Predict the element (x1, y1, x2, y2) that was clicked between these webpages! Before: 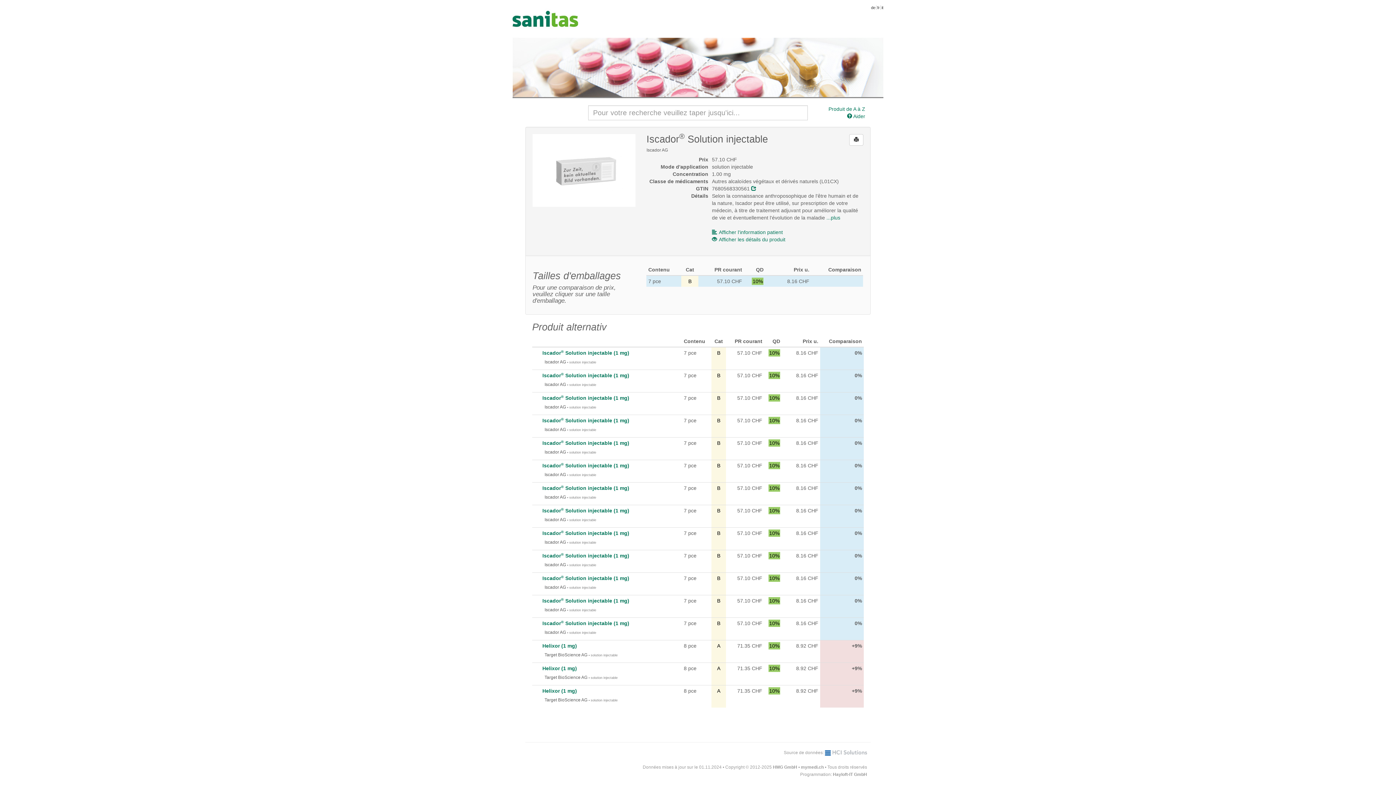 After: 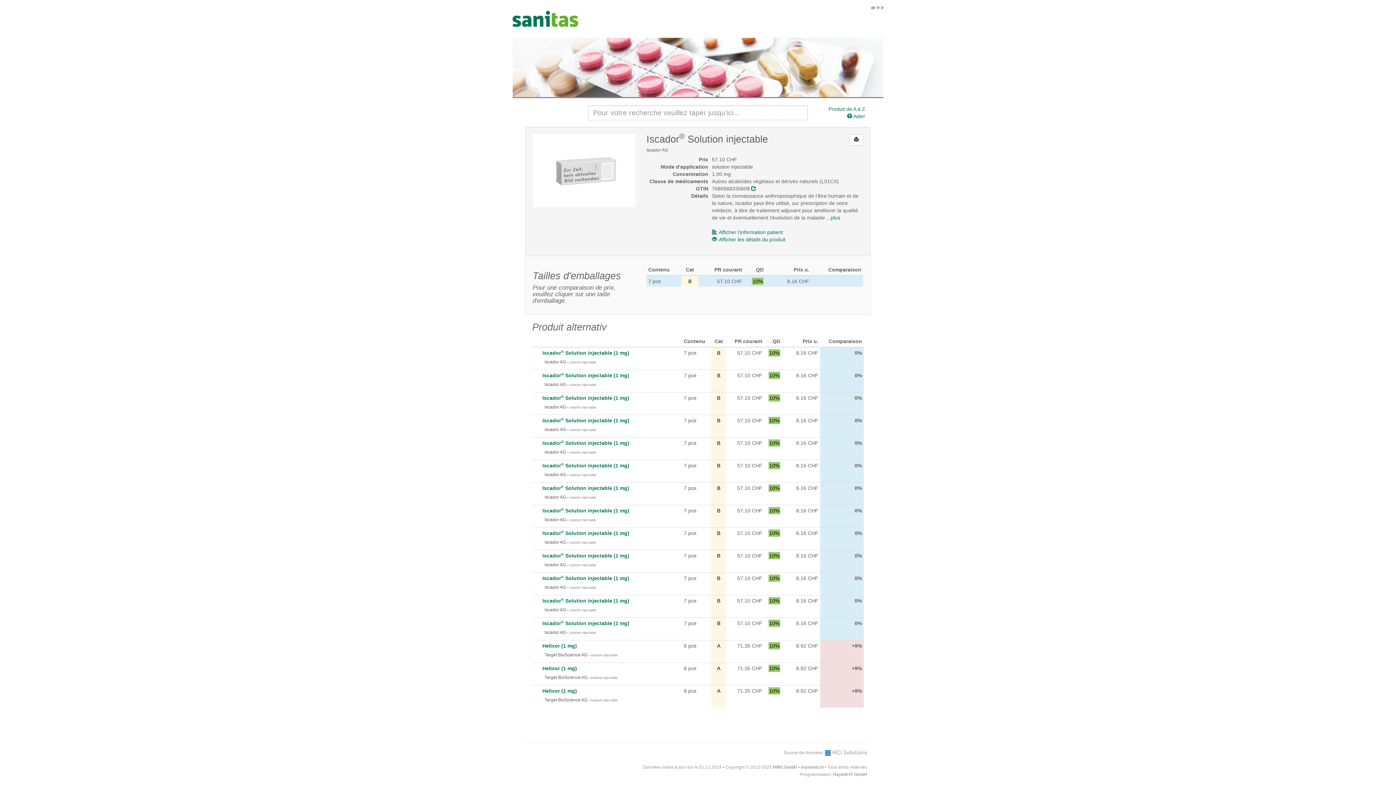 Action: label: Iscador® Solution injectable (1 mg) bbox: (542, 372, 629, 378)